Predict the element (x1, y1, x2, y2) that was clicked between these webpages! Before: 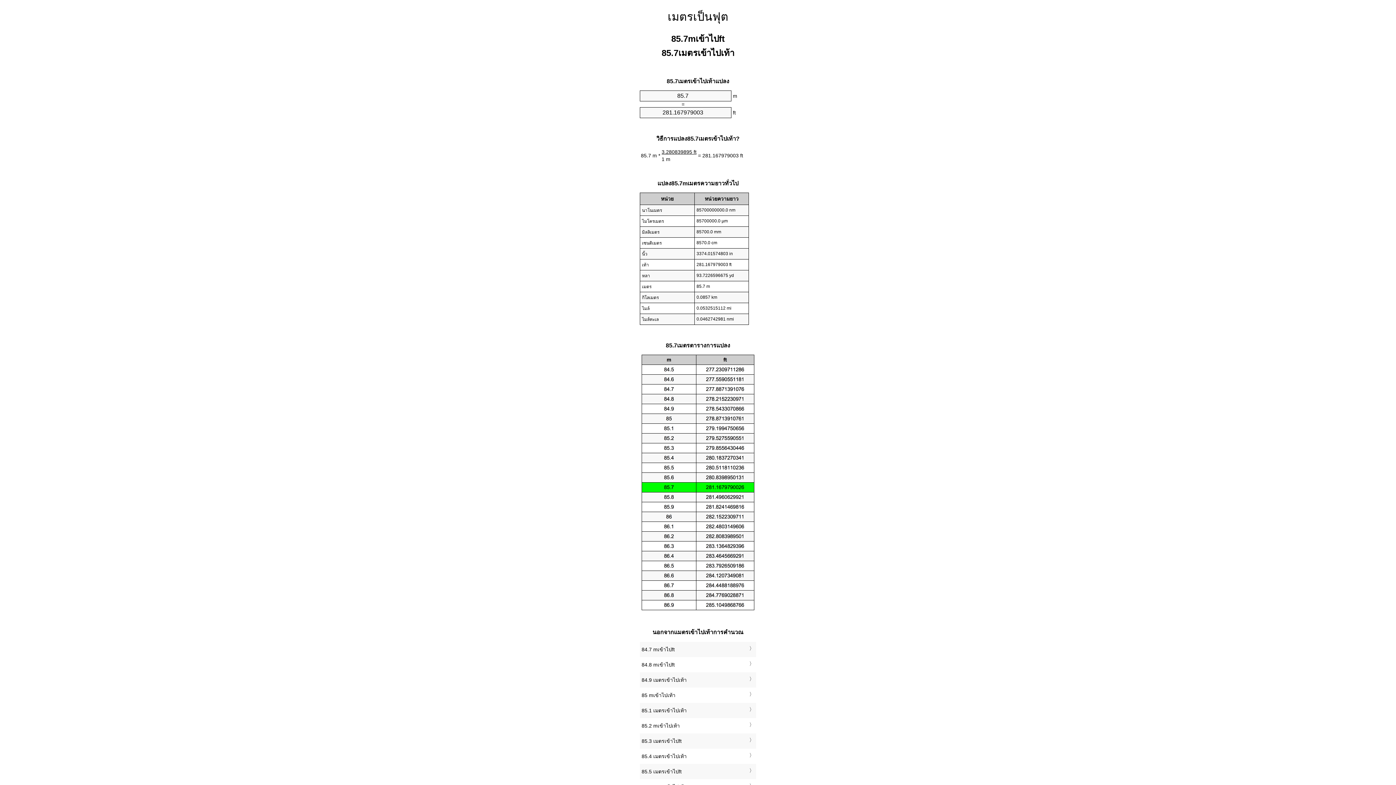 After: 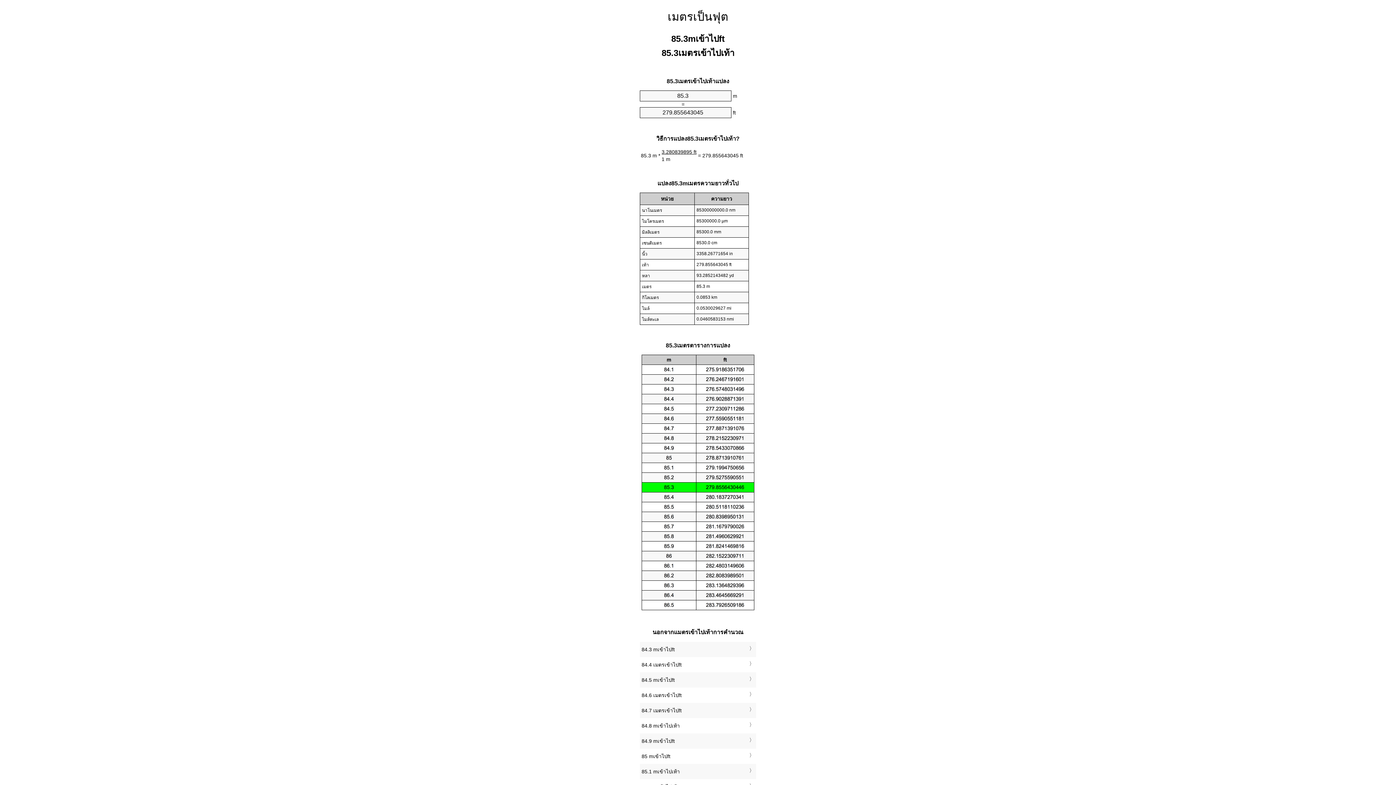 Action: bbox: (641, 735, 754, 747) label: 85.3 เมตรเข้าไปft